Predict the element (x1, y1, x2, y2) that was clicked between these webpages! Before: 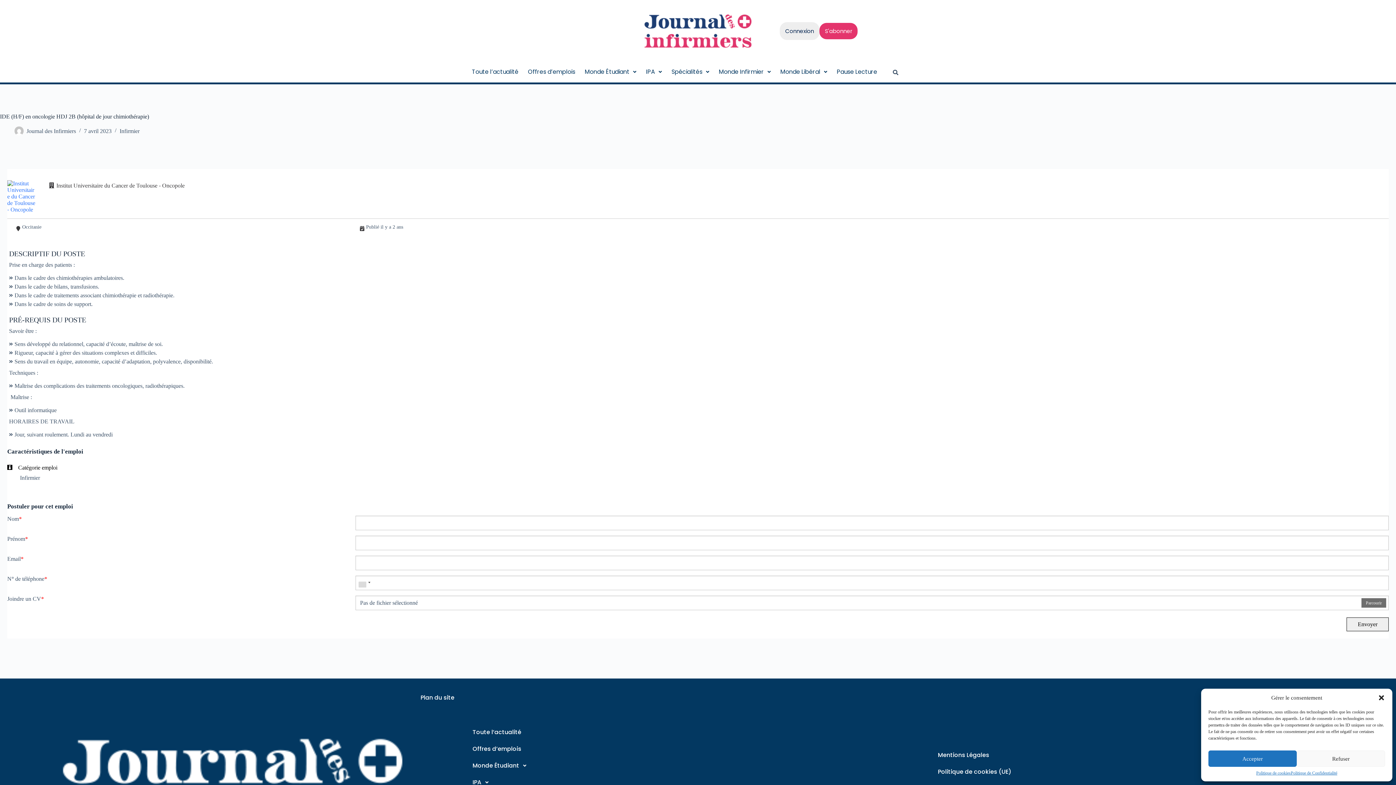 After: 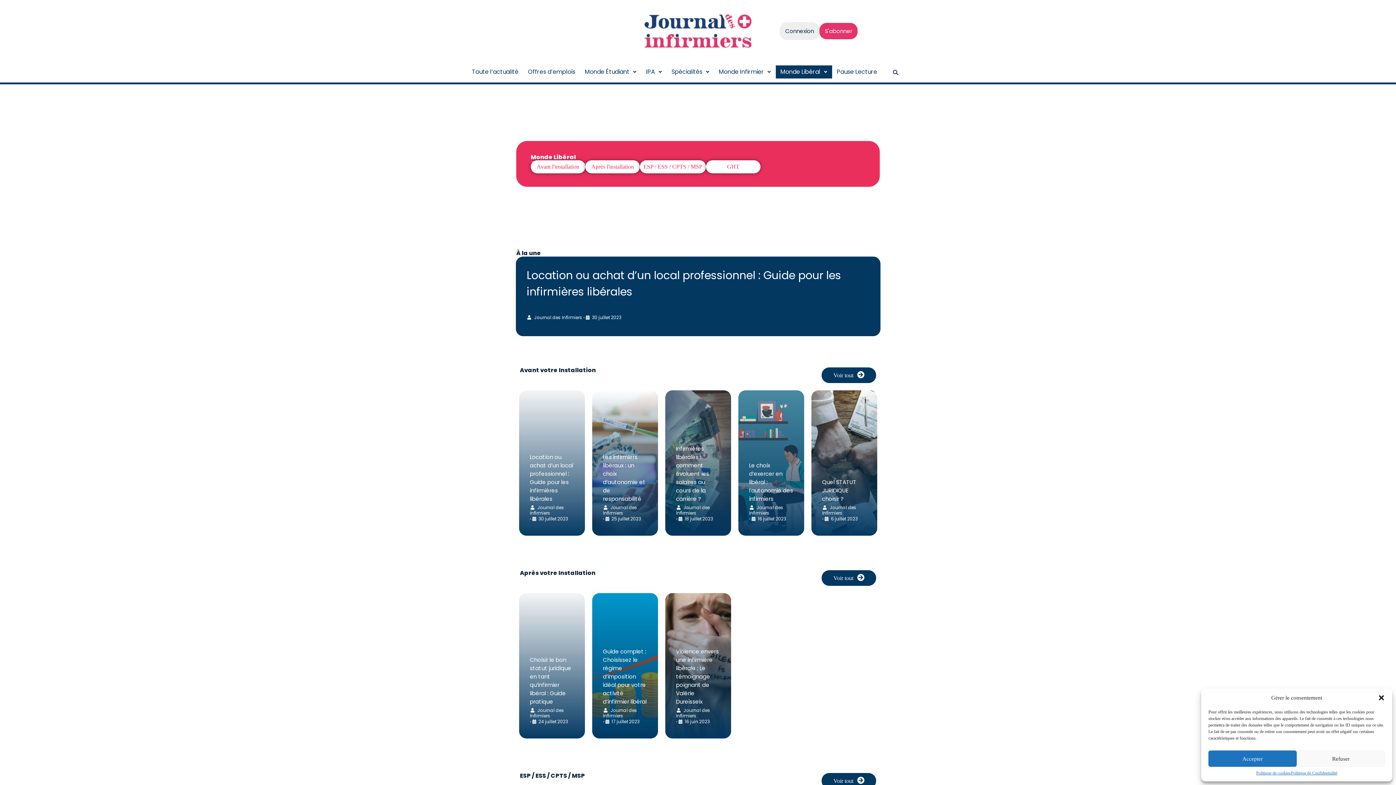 Action: bbox: (775, 65, 832, 78) label: Monde Libéral